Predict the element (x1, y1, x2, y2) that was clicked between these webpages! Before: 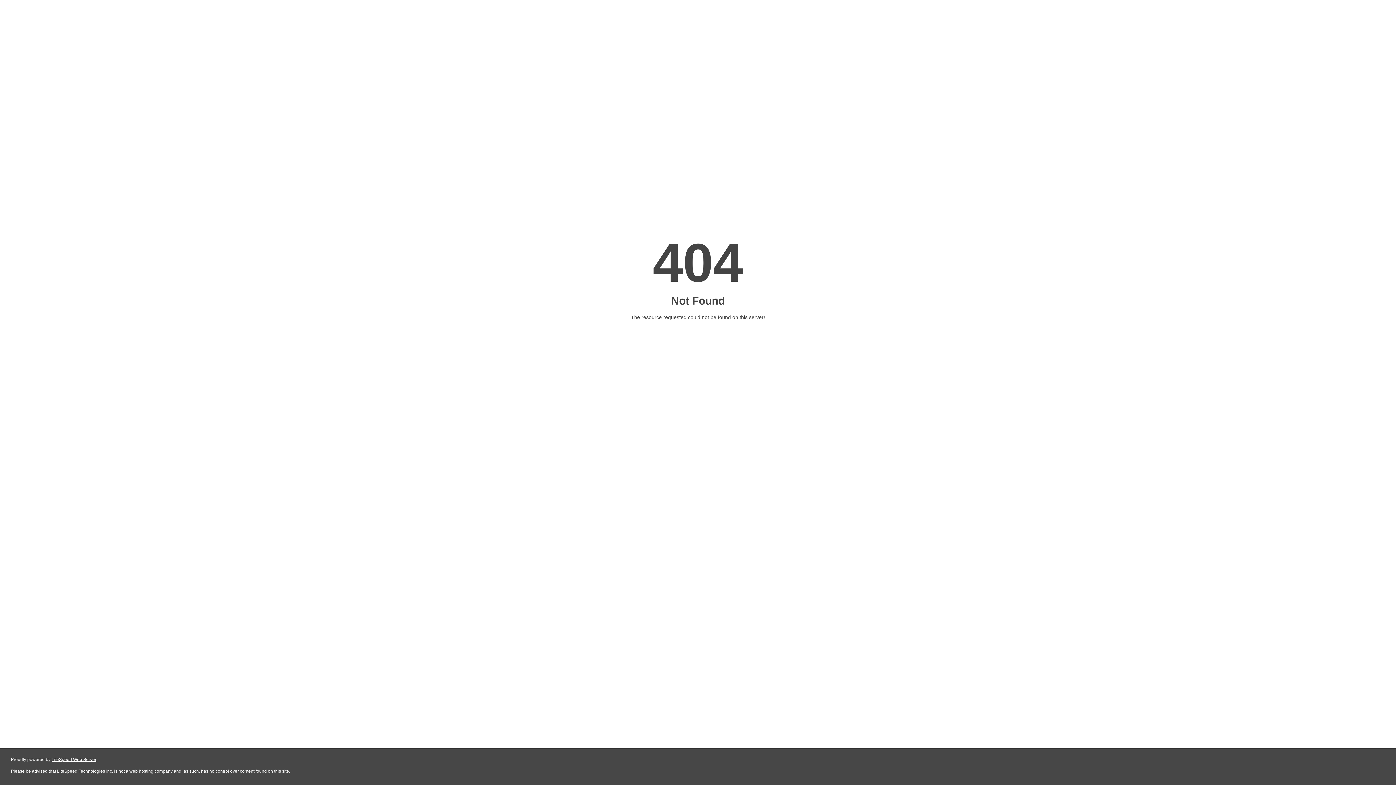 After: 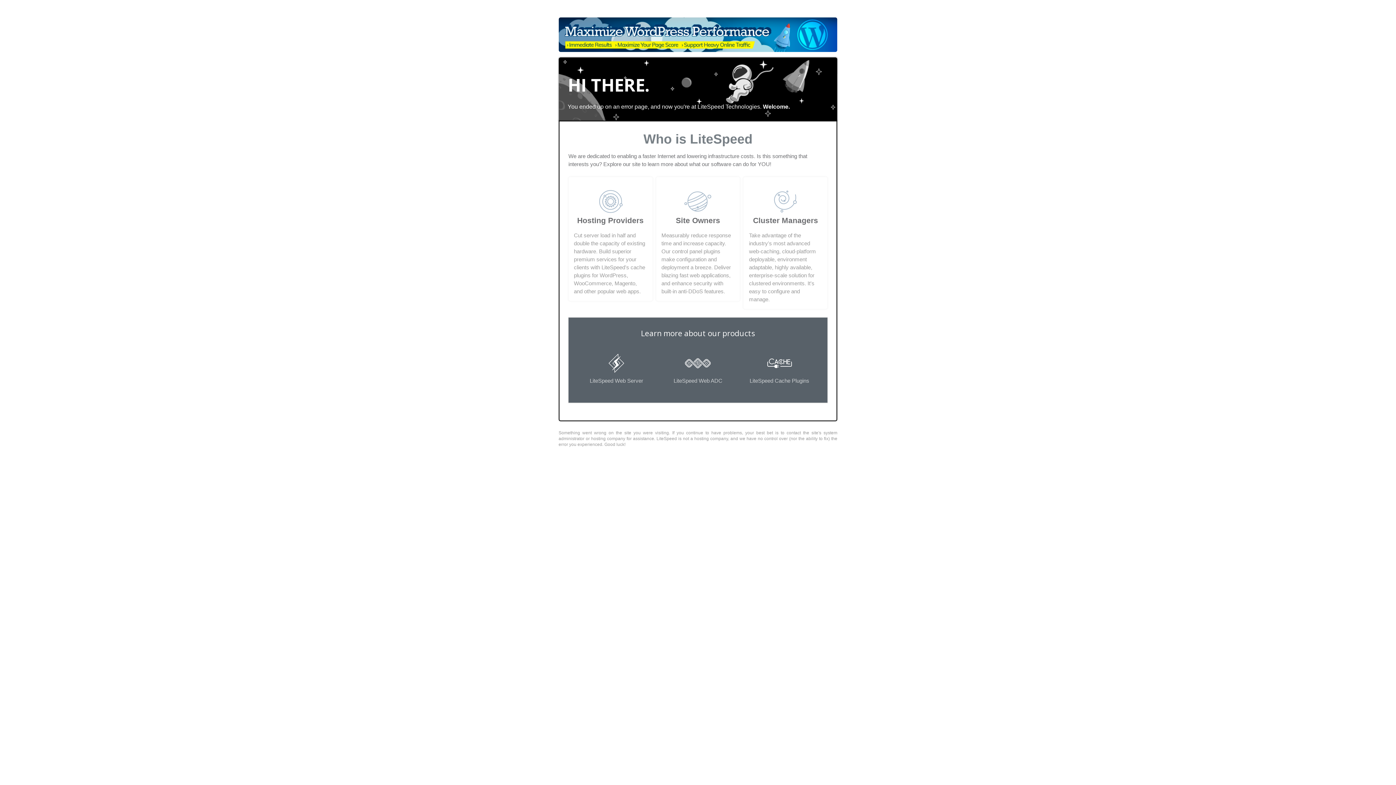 Action: label: LiteSpeed Web Server bbox: (51, 757, 96, 762)